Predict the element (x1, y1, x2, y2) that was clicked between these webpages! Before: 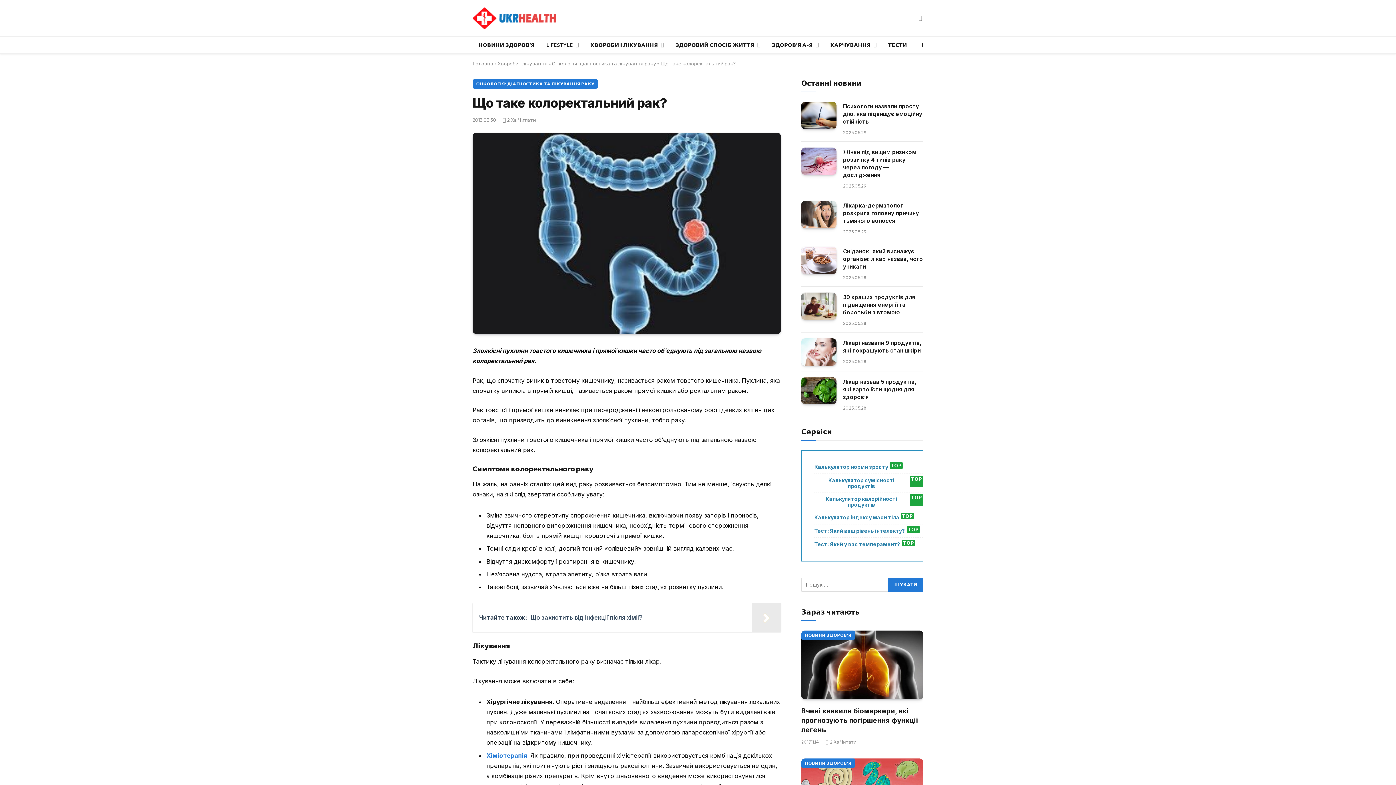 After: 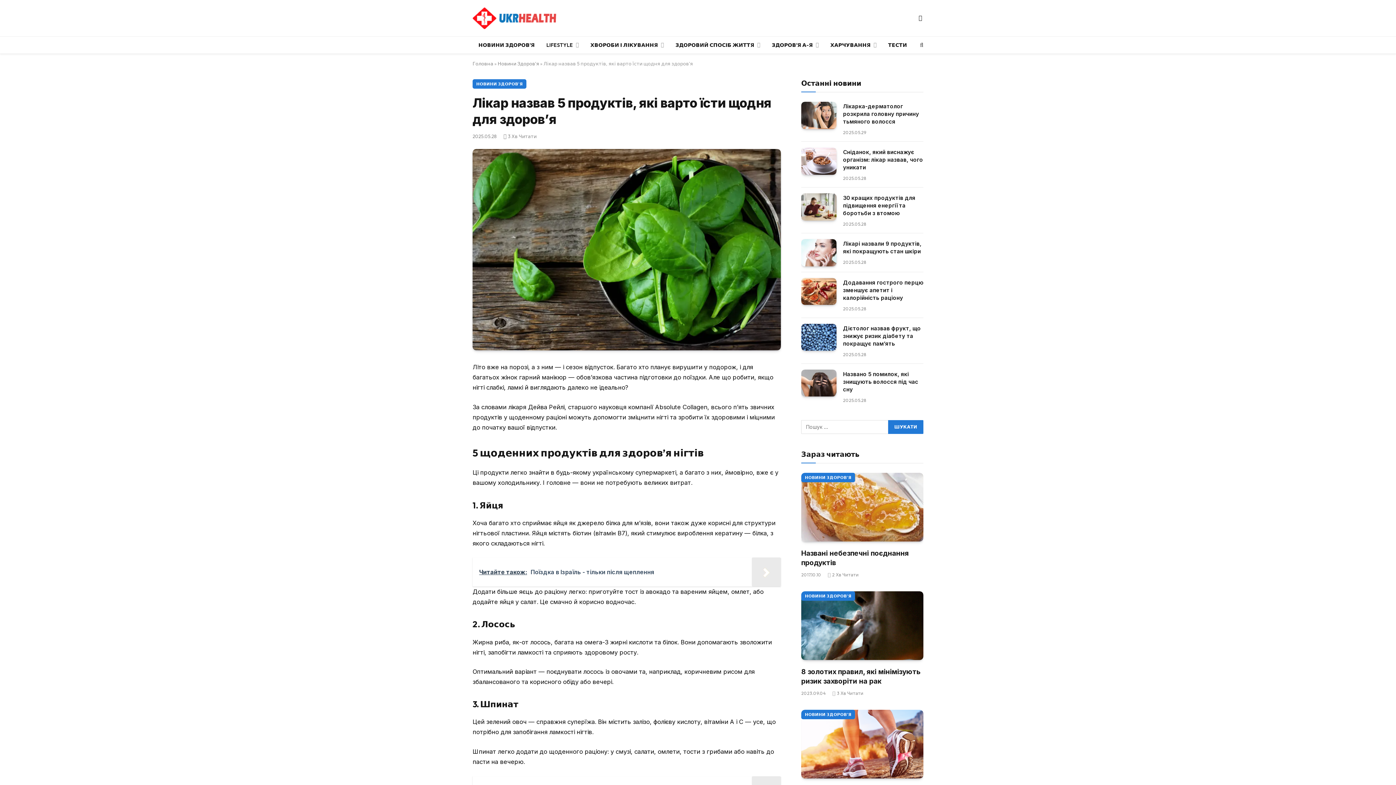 Action: bbox: (801, 377, 836, 404)